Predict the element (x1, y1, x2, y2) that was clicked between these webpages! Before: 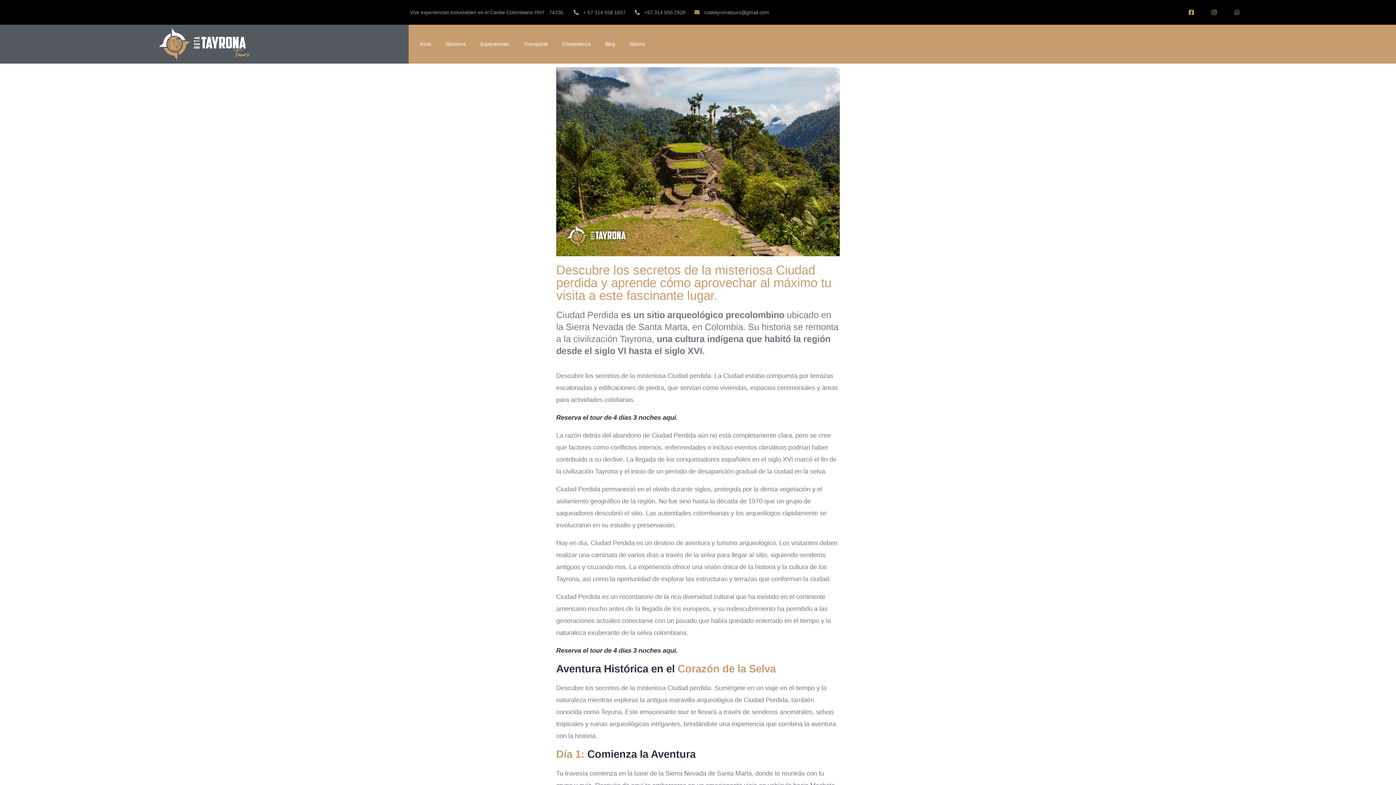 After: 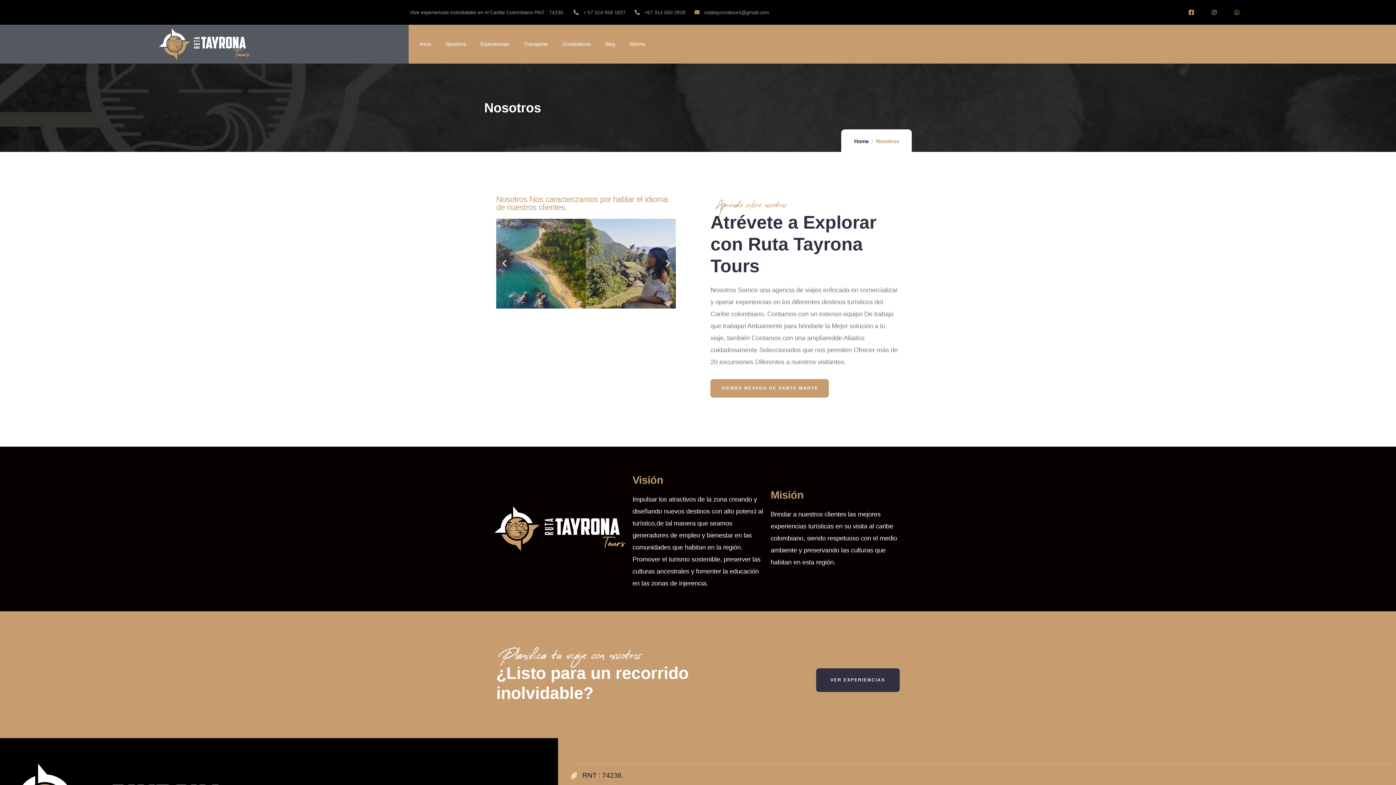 Action: bbox: (438, 35, 473, 53) label: Nosotros